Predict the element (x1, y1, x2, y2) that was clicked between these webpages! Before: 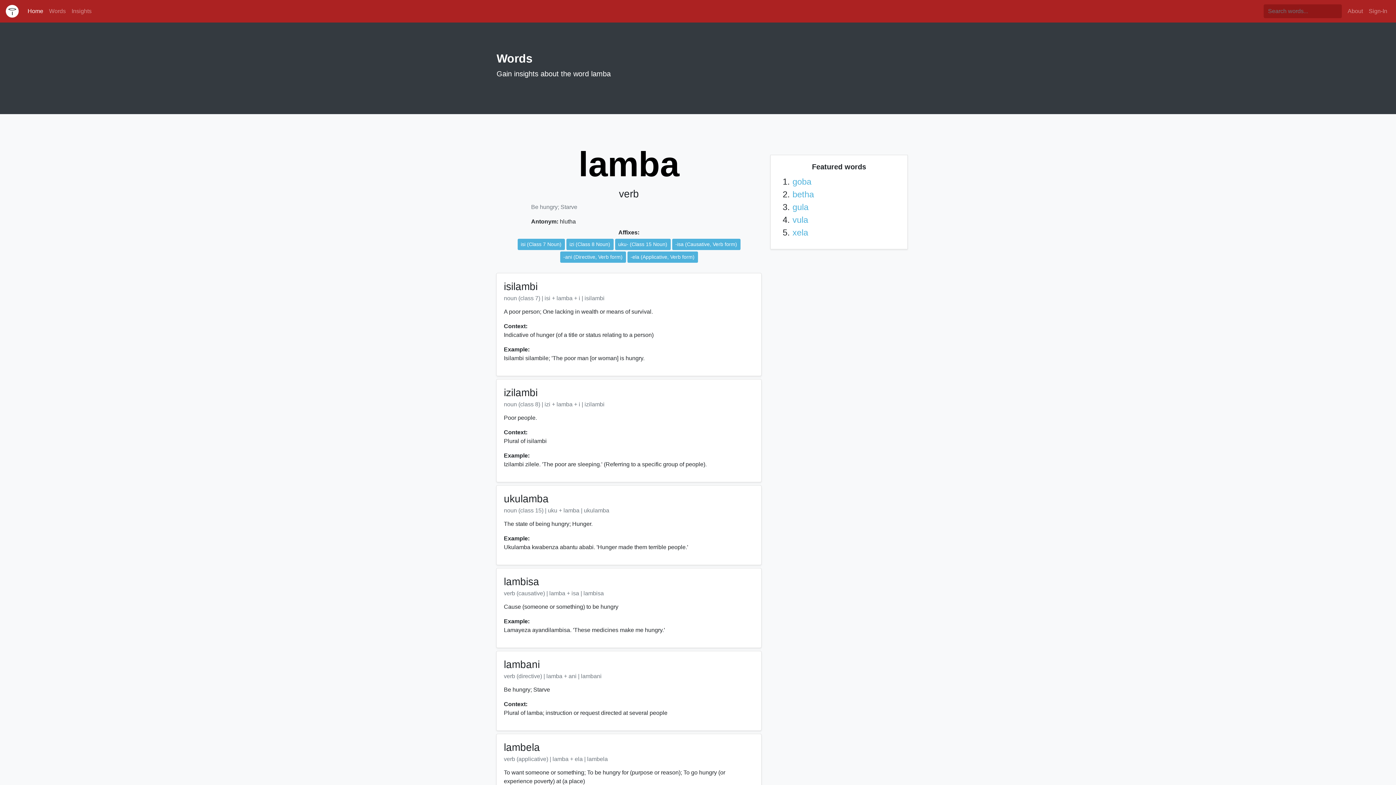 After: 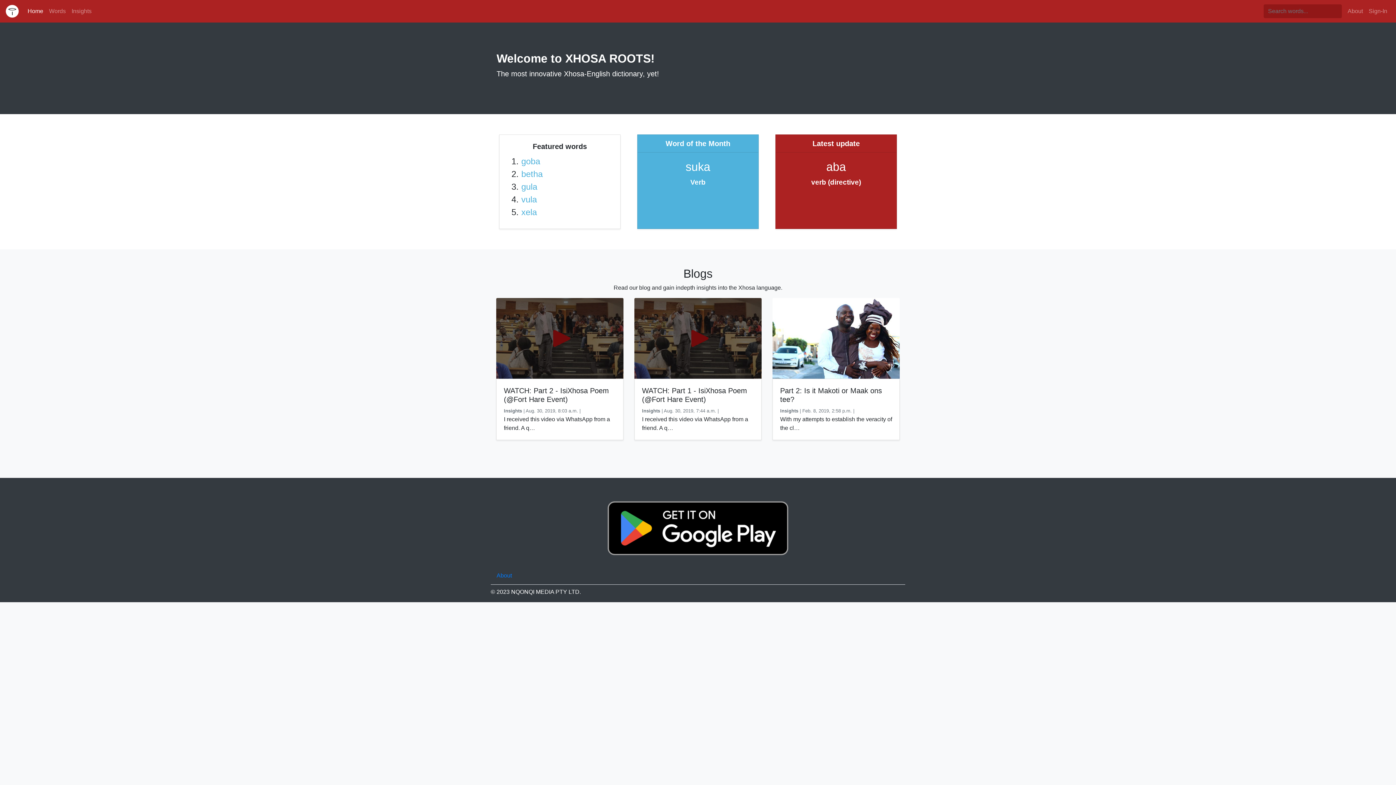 Action: bbox: (5, 2, 18, 19)